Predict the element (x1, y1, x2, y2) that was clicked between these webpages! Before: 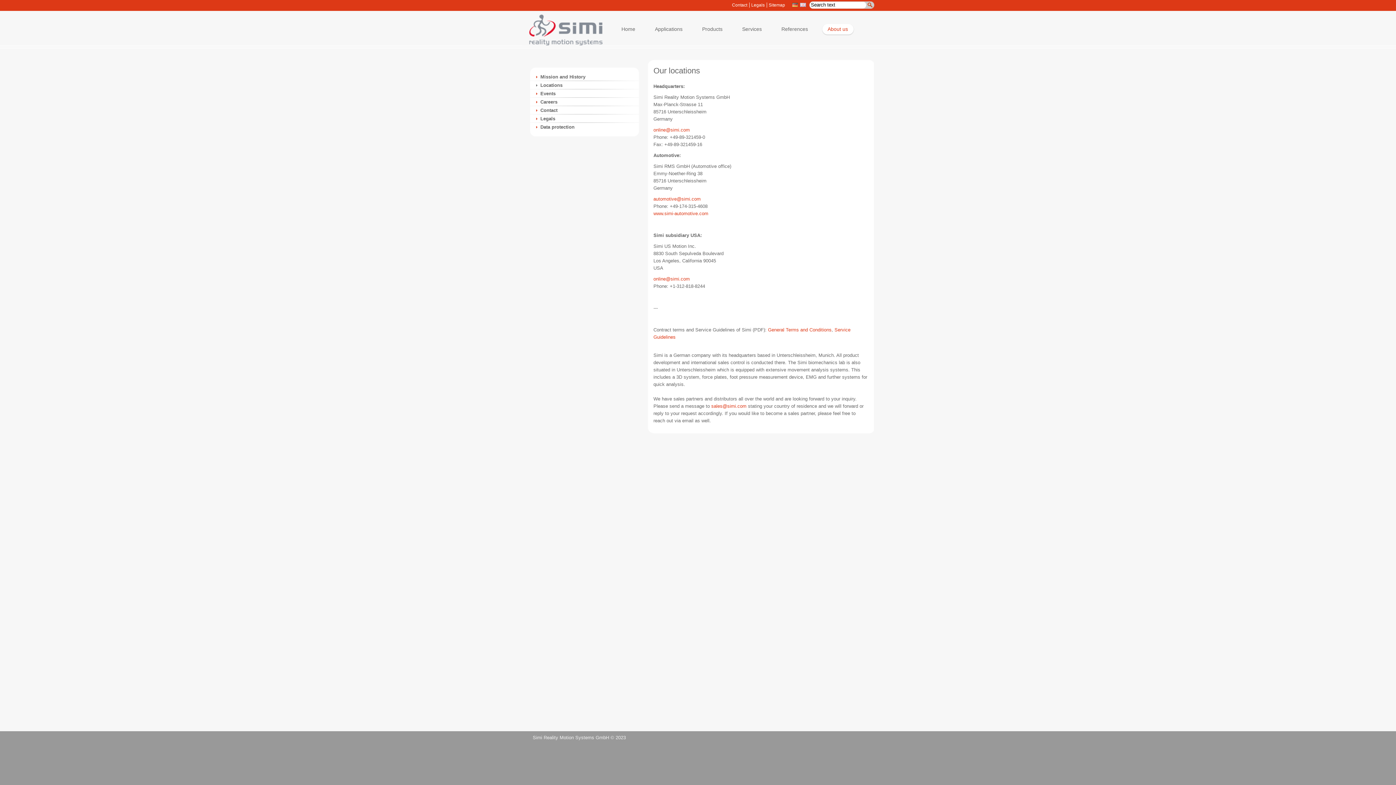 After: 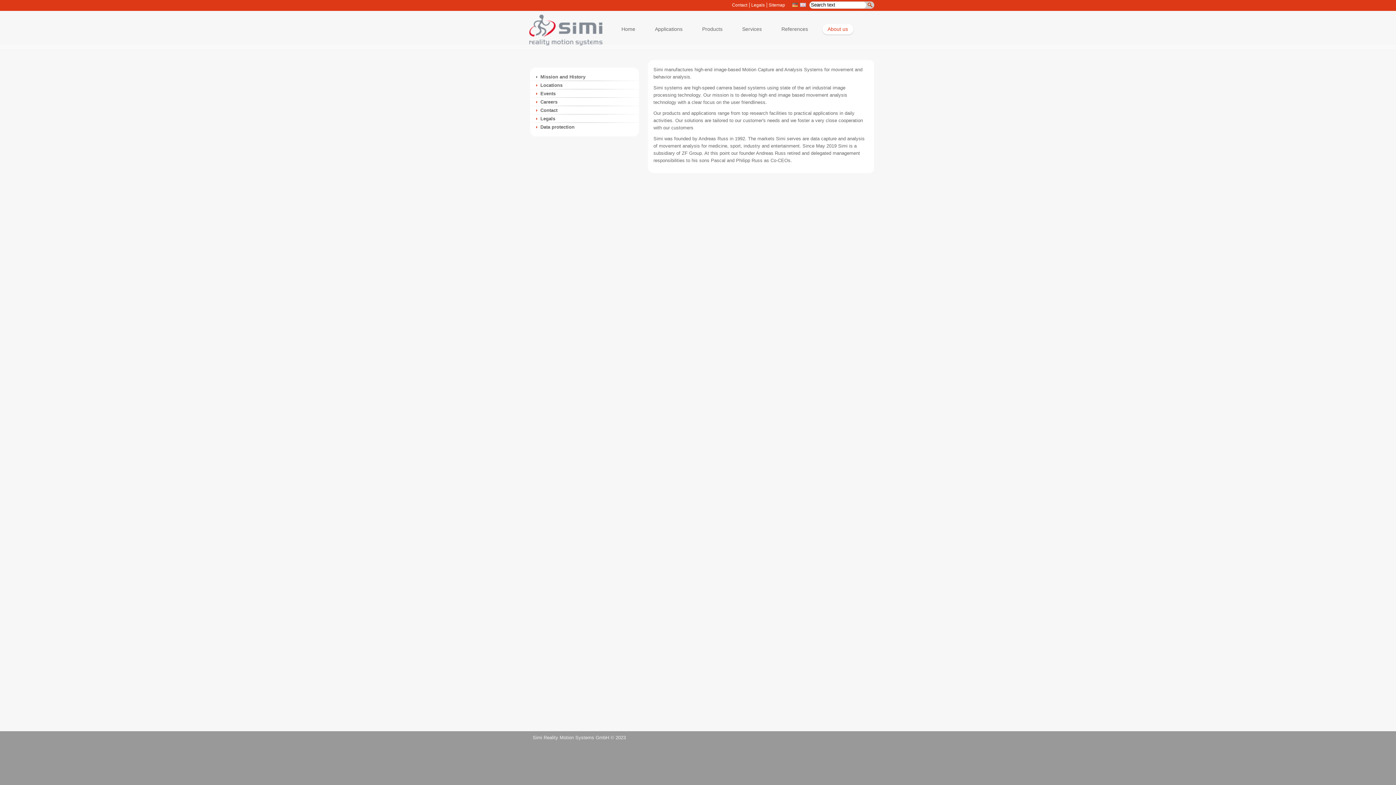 Action: label: Mission and History bbox: (535, 74, 585, 79)